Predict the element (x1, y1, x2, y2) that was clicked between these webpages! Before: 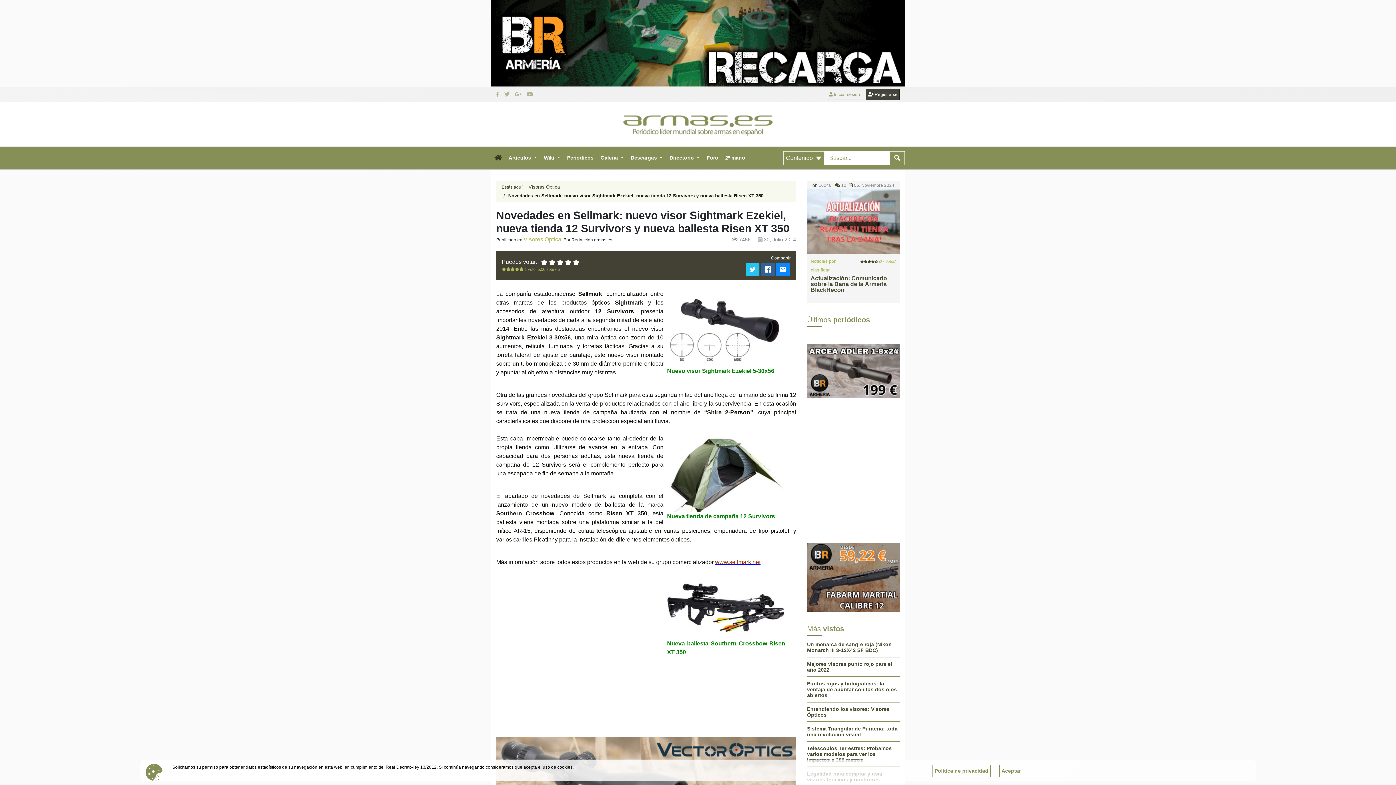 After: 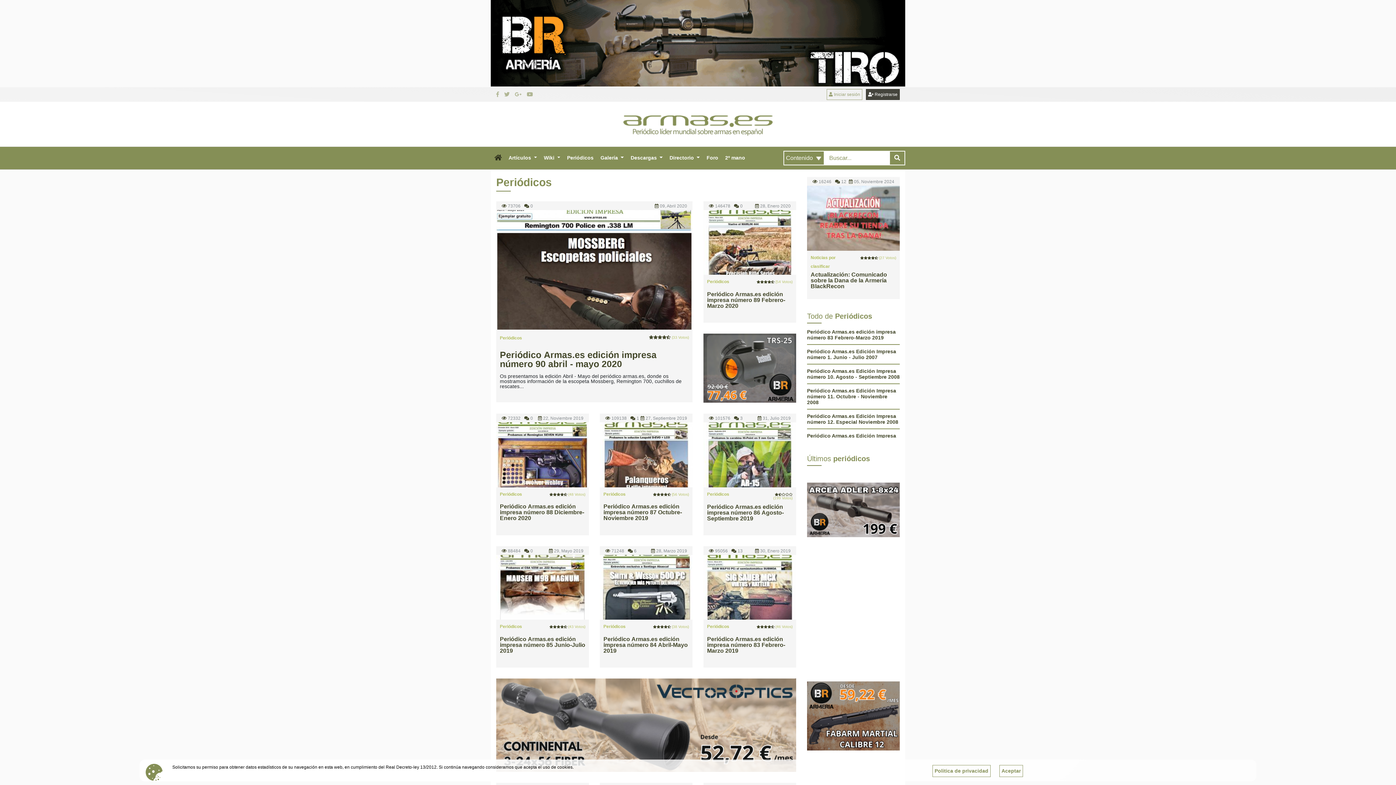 Action: bbox: (563, 146, 597, 169) label: Periódicos